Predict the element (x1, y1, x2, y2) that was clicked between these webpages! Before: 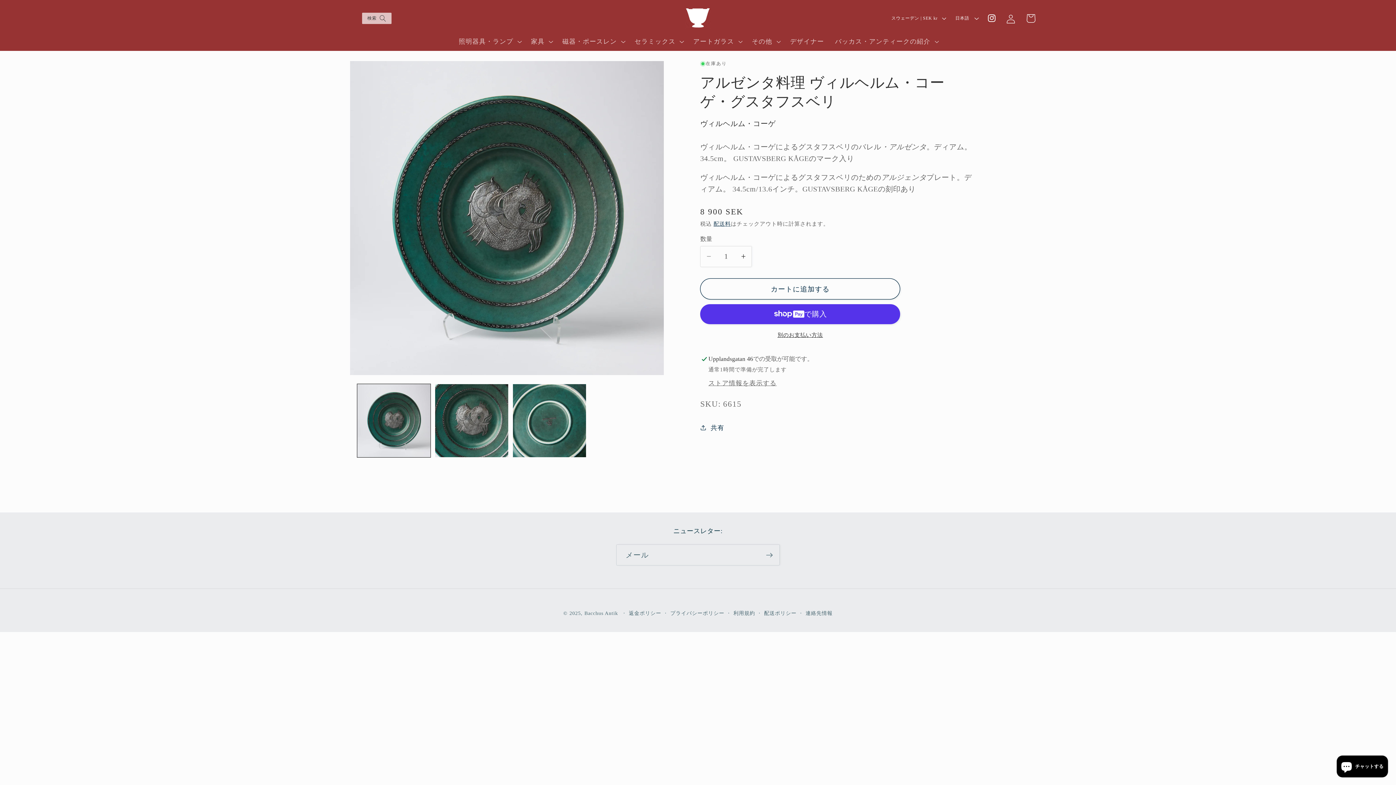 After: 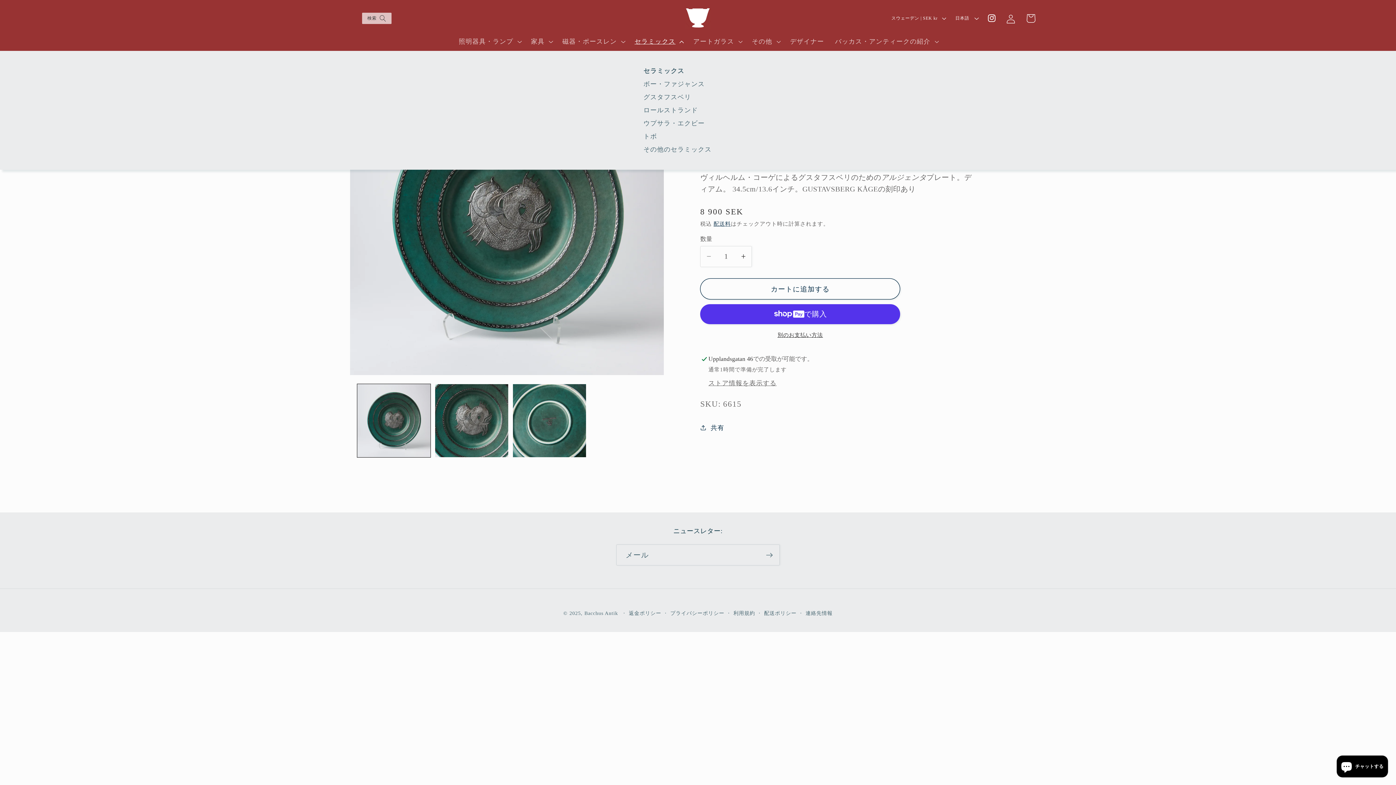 Action: bbox: (629, 32, 687, 50) label: セラミックス